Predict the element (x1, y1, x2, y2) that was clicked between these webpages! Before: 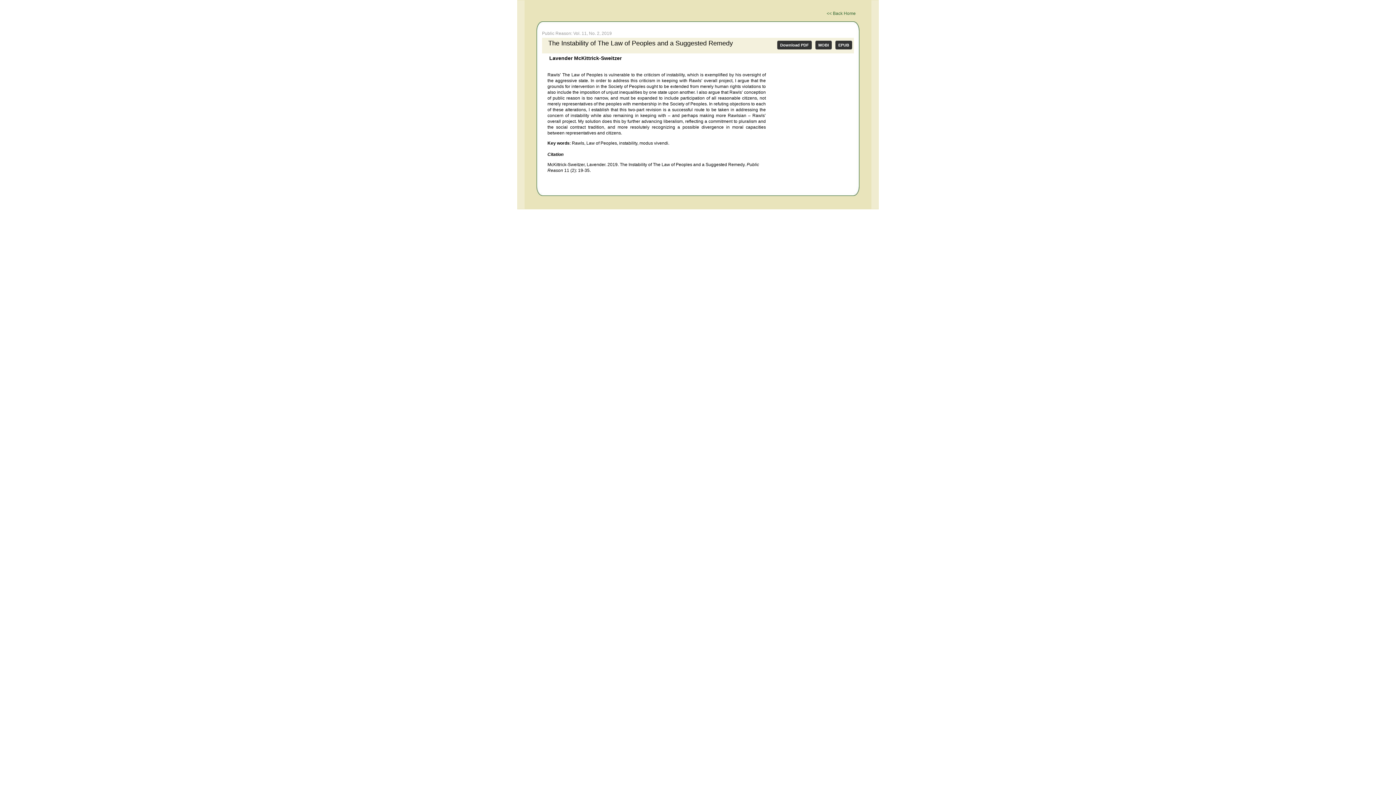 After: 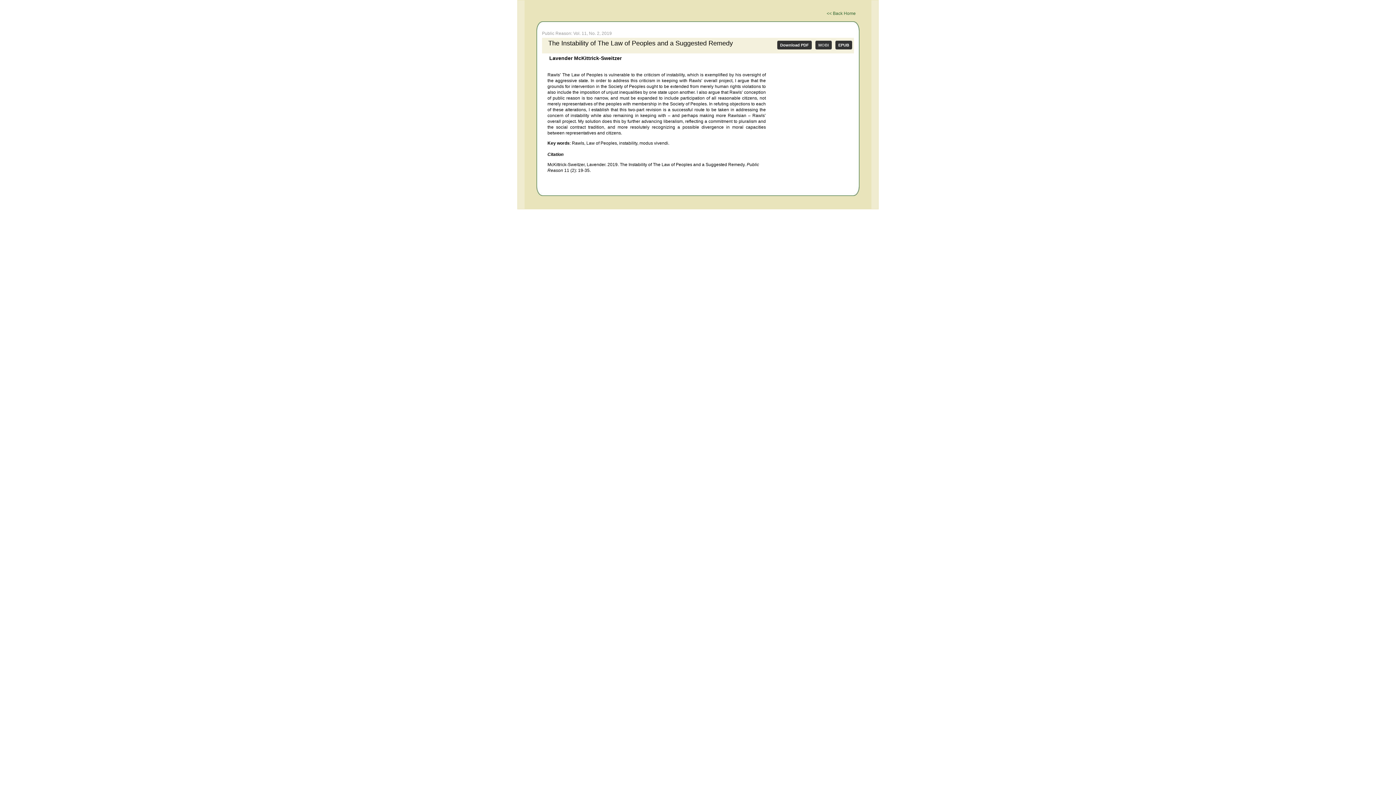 Action: bbox: (816, 40, 832, 49) label: MOBI